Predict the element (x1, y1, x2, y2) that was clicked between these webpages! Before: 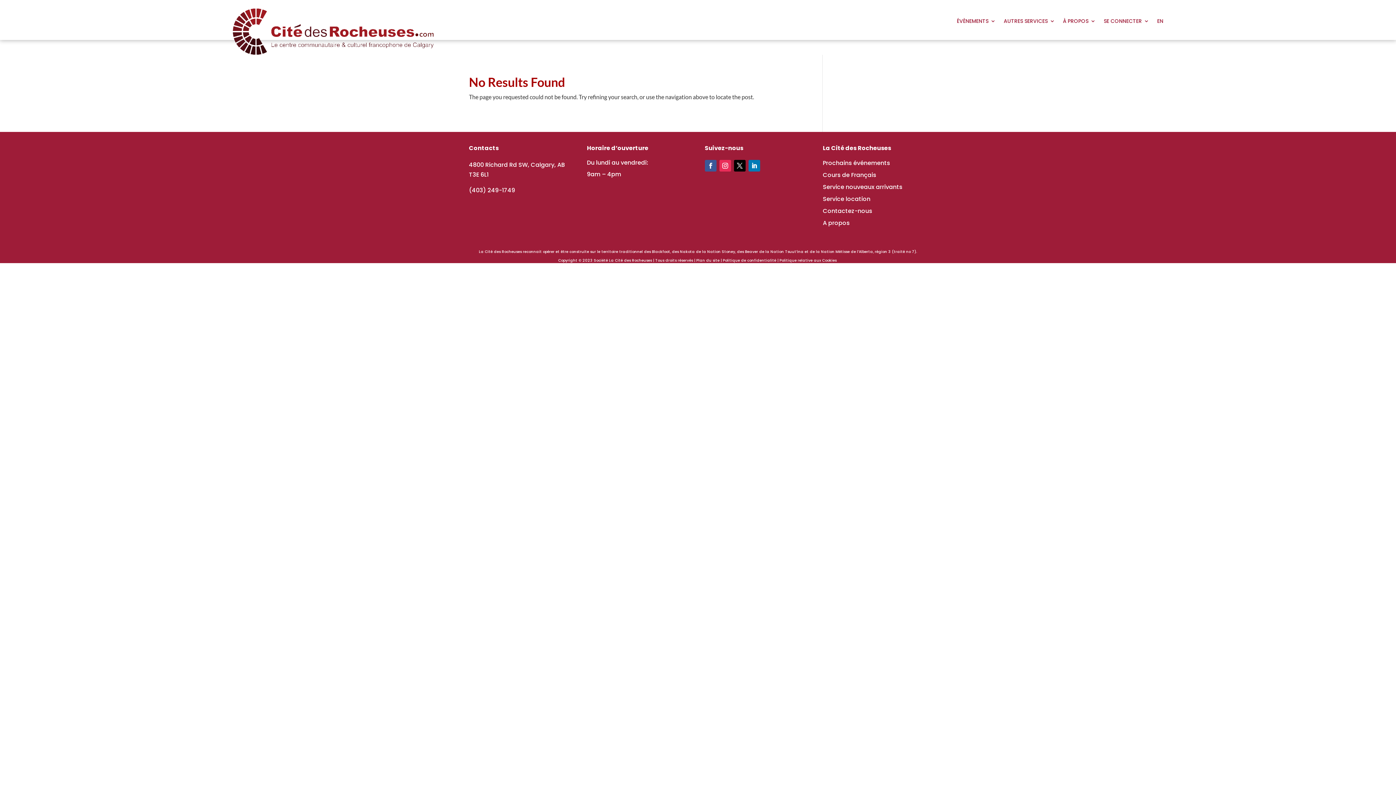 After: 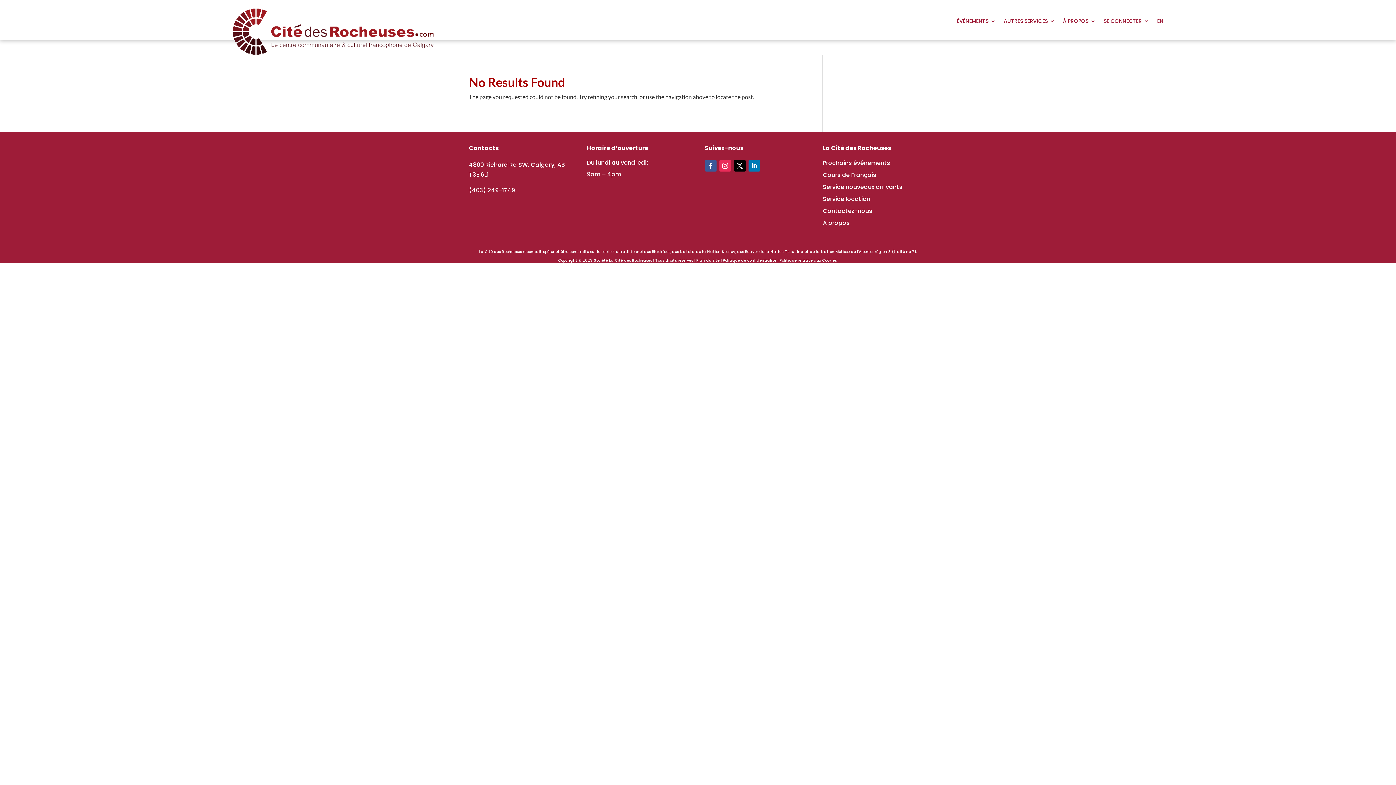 Action: bbox: (823, 206, 872, 215) label: Contactez-nous